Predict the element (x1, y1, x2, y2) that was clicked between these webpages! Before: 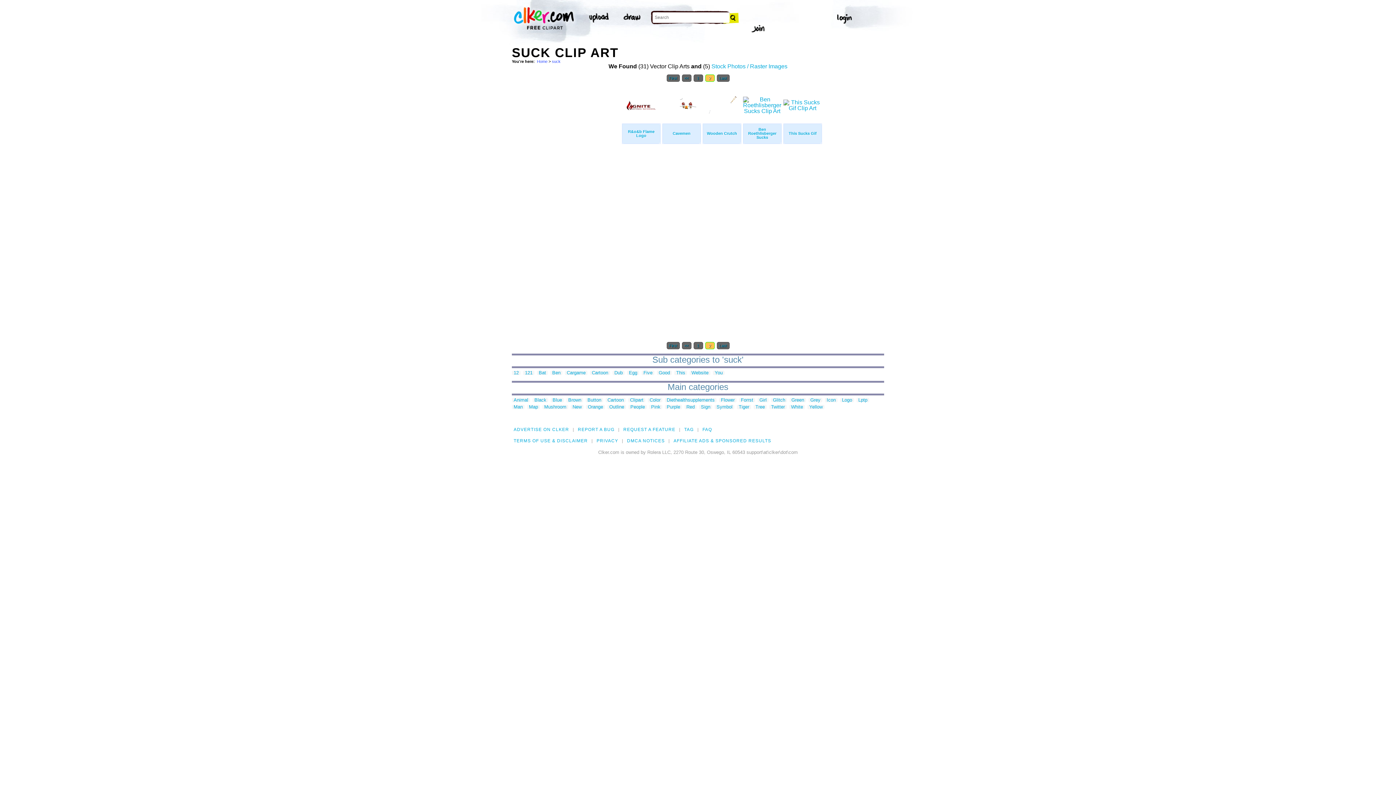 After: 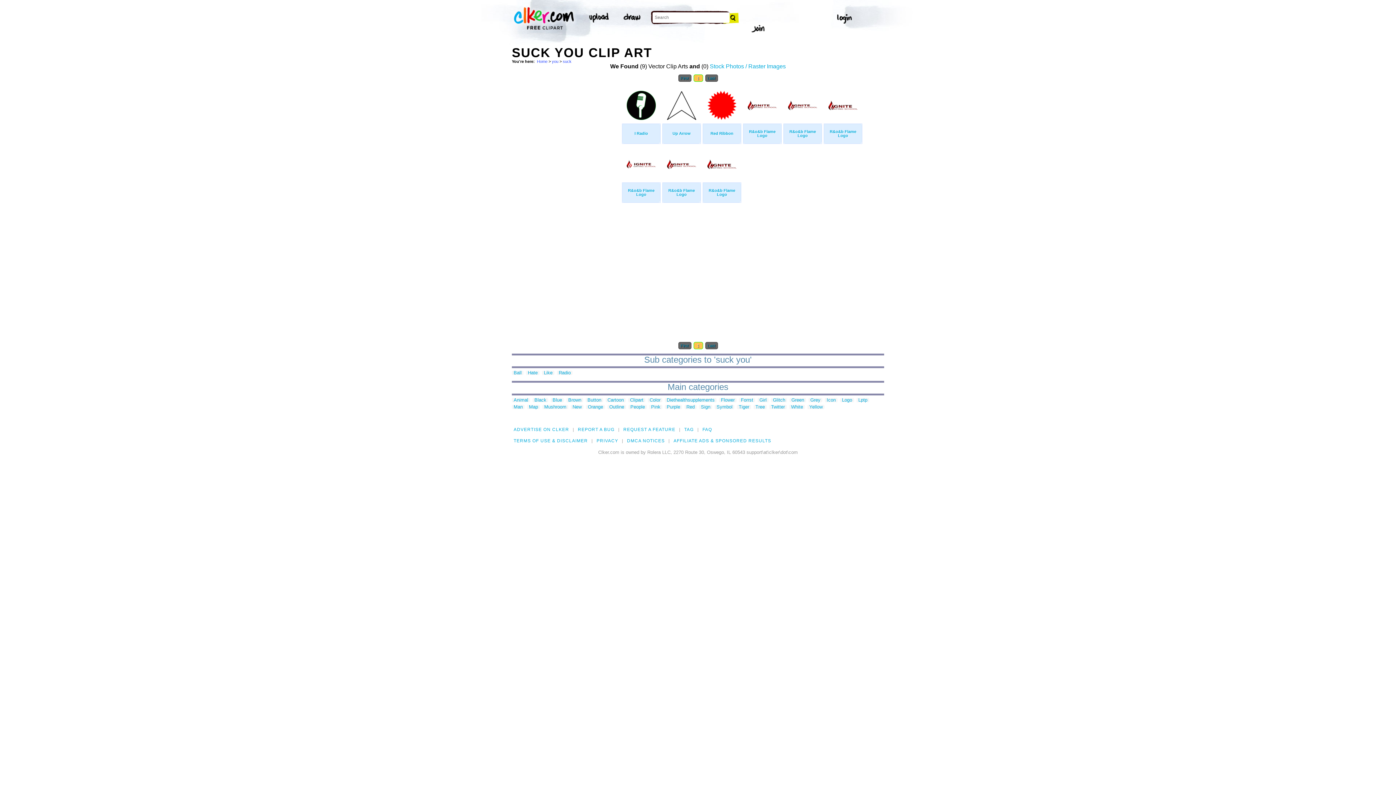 Action: bbox: (713, 370, 724, 375) label: You